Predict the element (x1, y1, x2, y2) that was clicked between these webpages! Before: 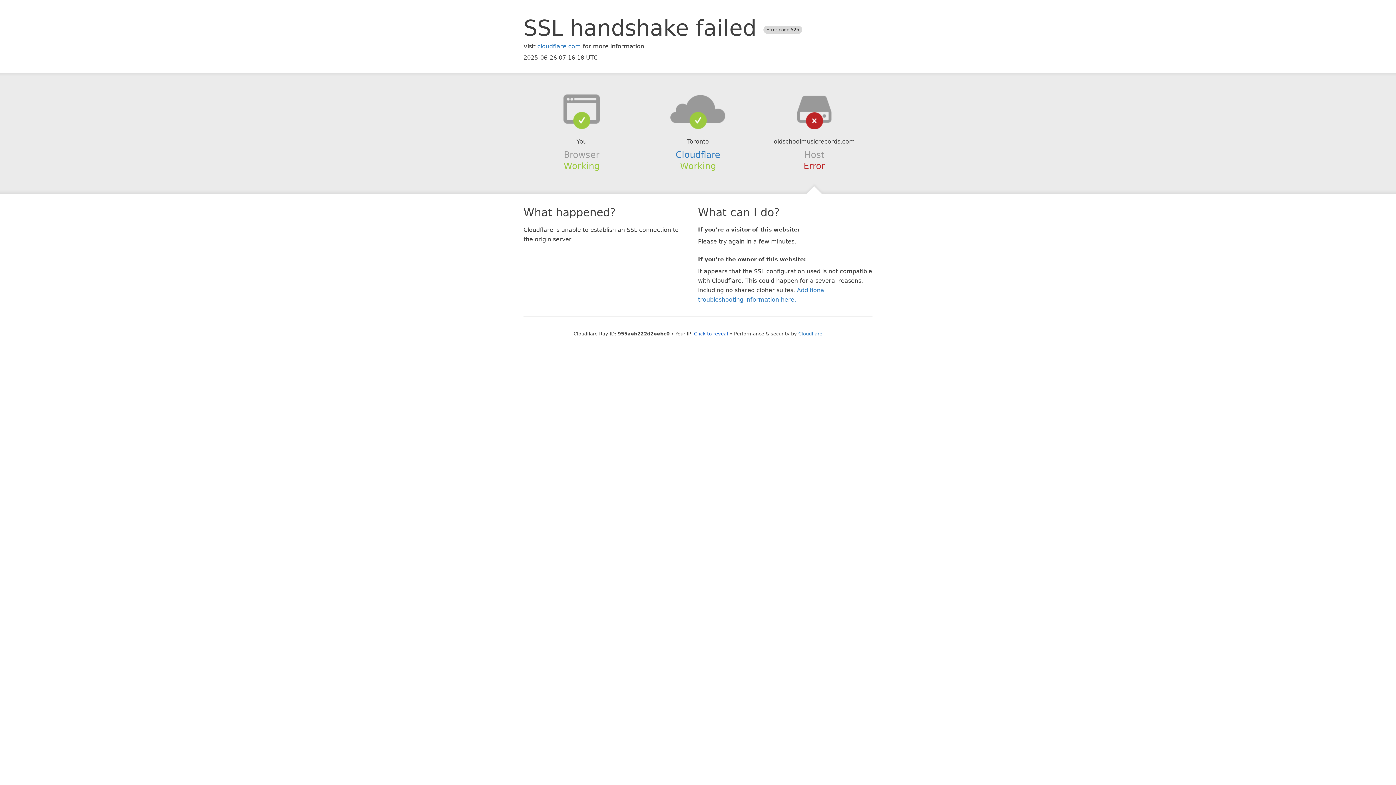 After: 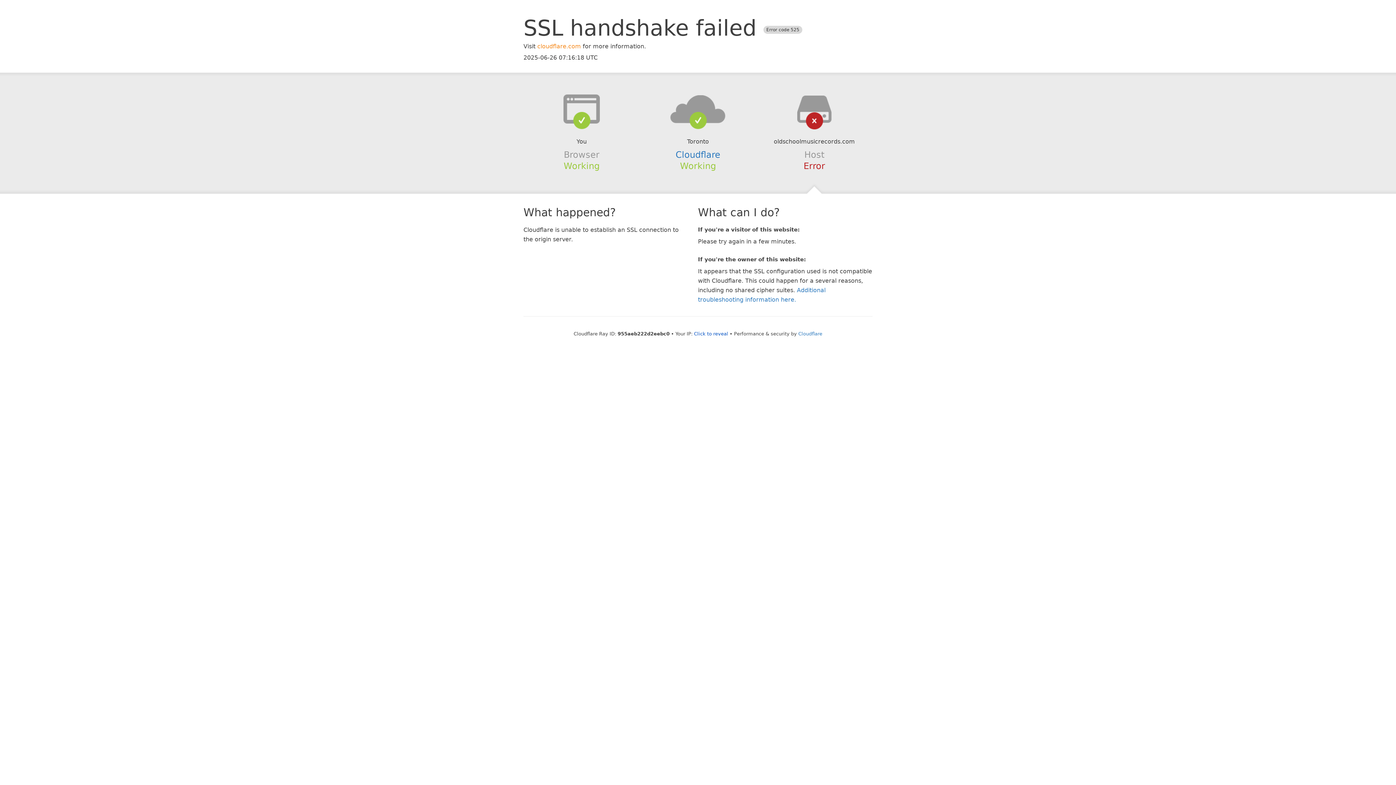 Action: label: cloudflare.com bbox: (537, 42, 581, 49)